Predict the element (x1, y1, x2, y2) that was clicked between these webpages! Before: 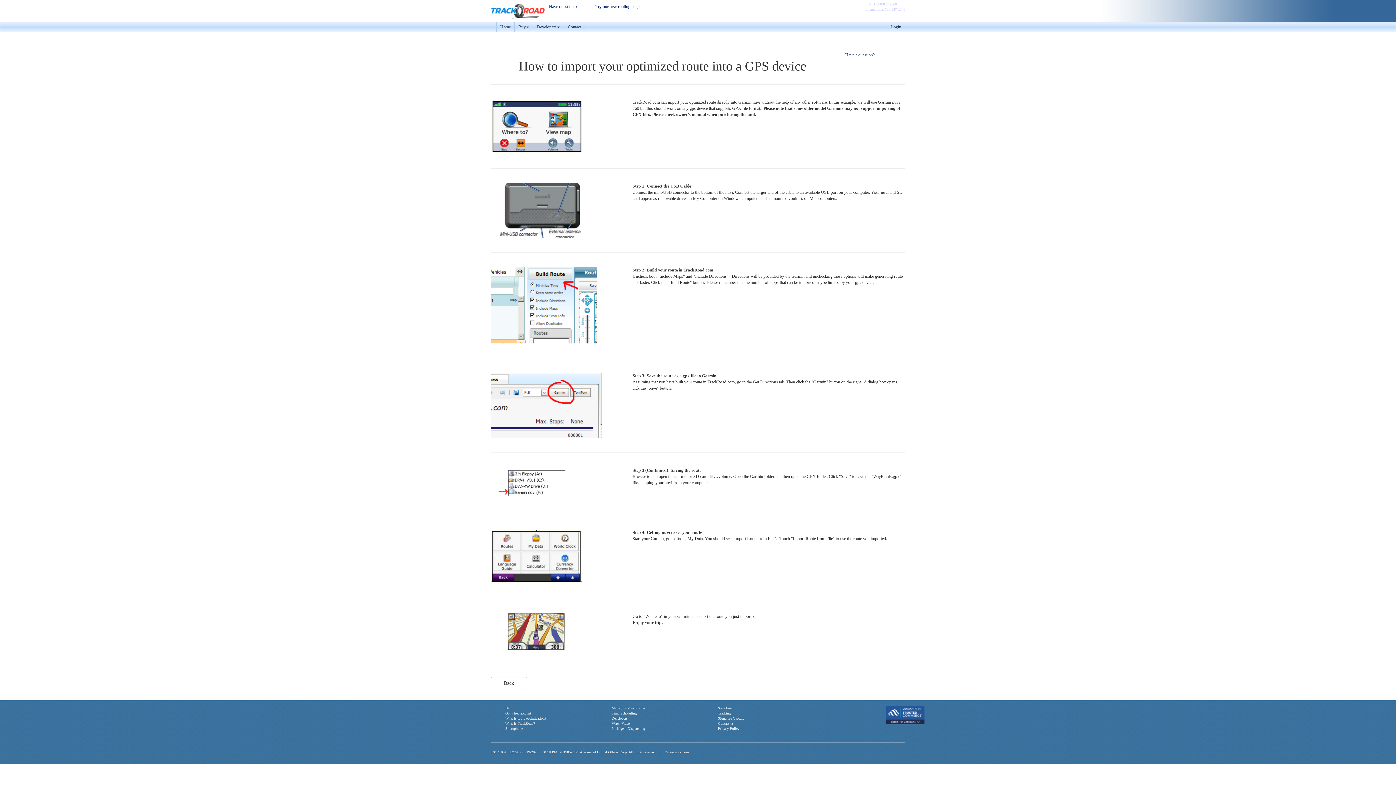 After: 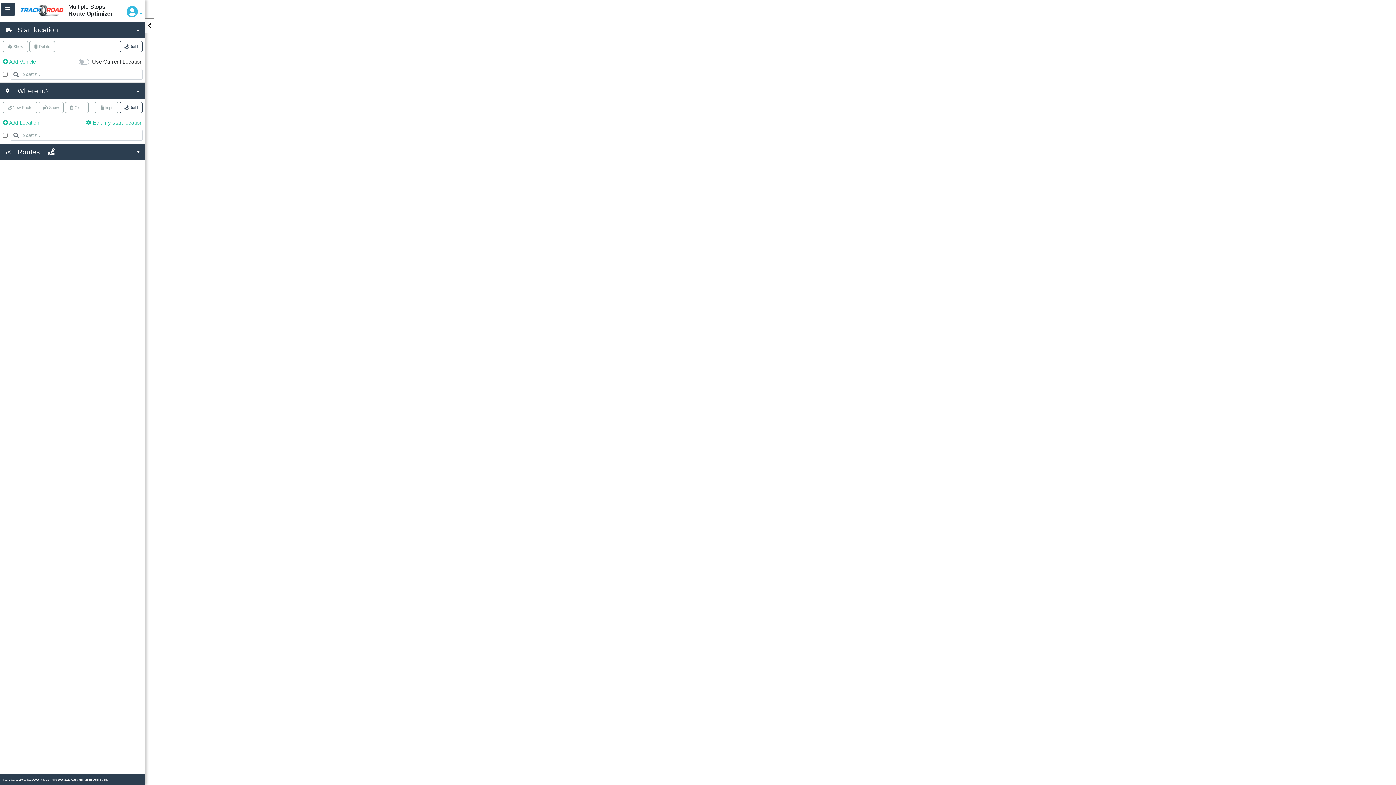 Action: label: Try our new routing page bbox: (595, 3, 639, 9)